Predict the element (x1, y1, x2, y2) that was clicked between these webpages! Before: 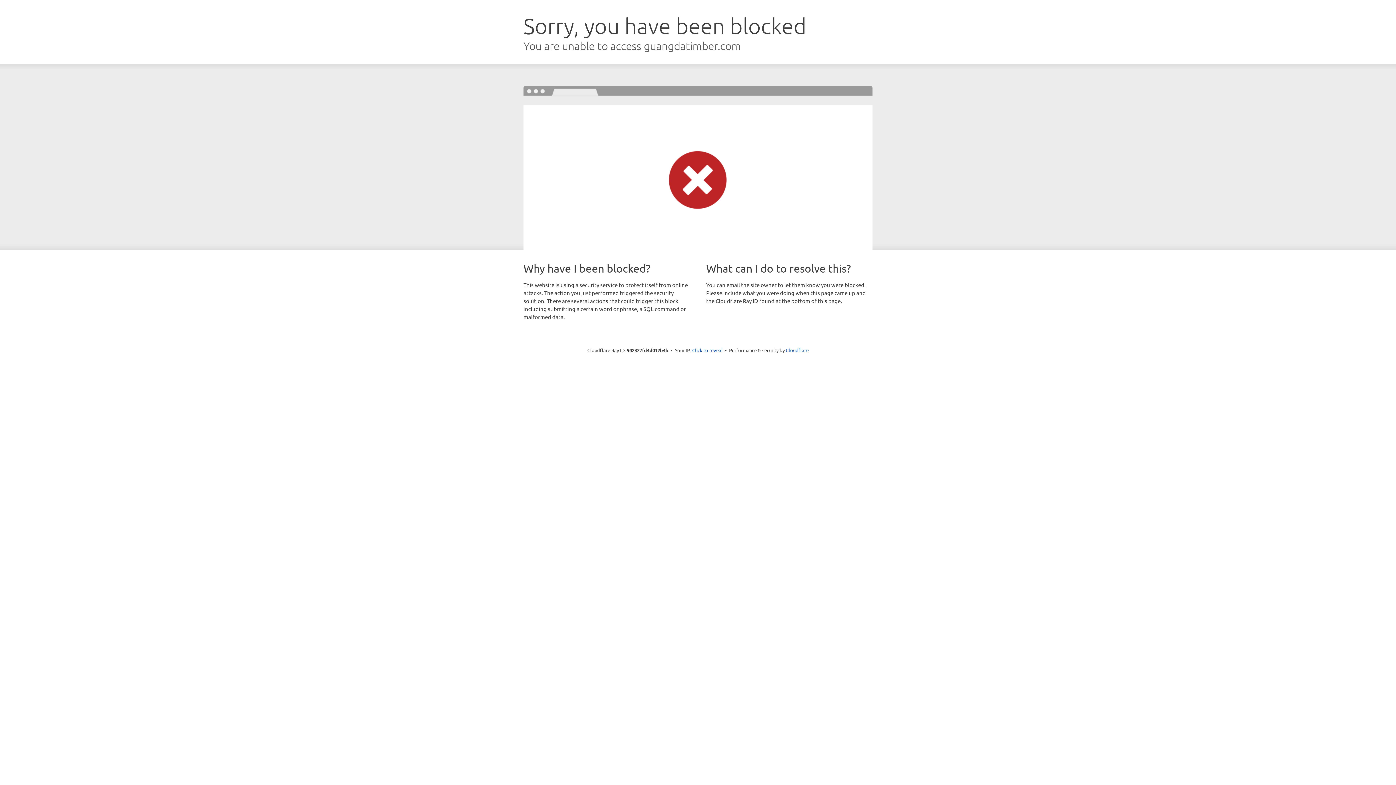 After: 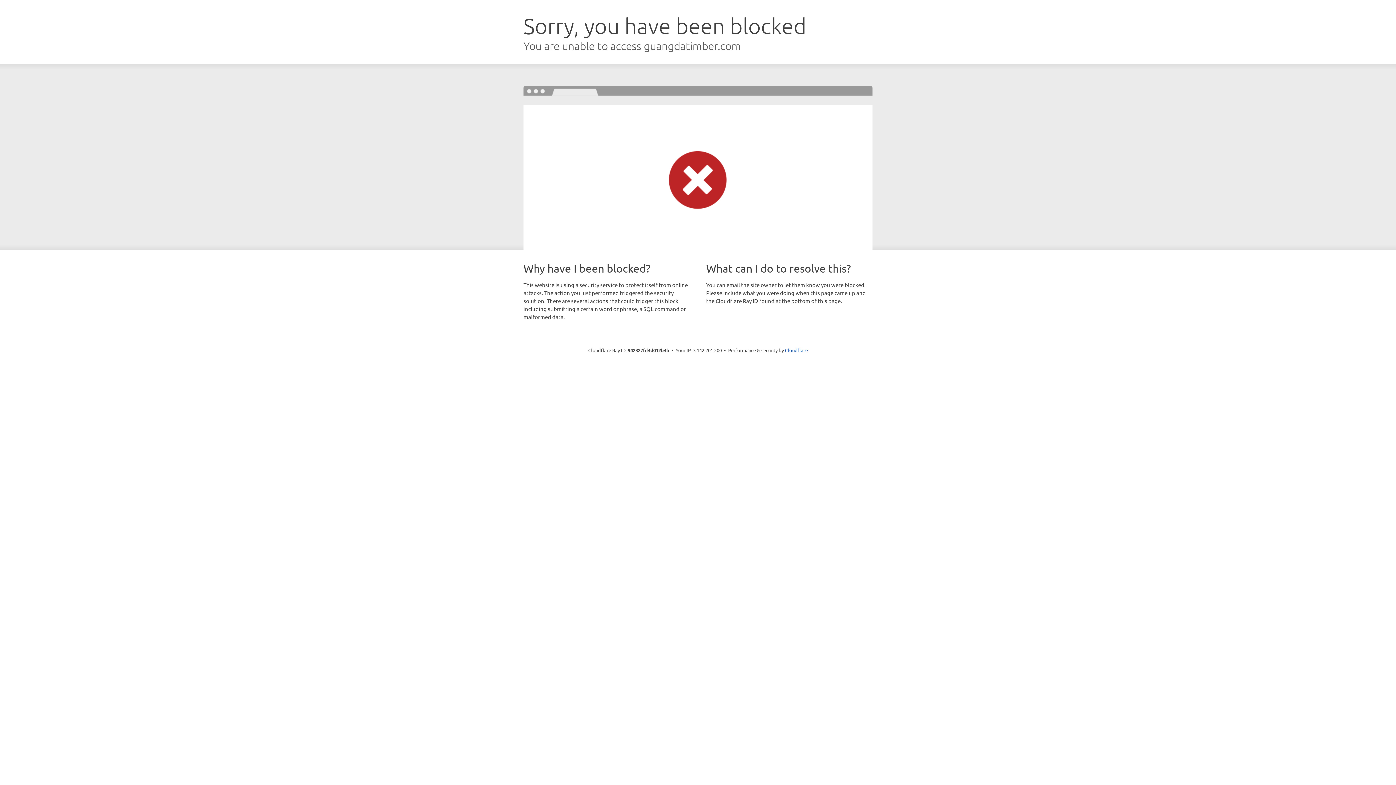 Action: label: Click to reveal bbox: (692, 346, 722, 353)